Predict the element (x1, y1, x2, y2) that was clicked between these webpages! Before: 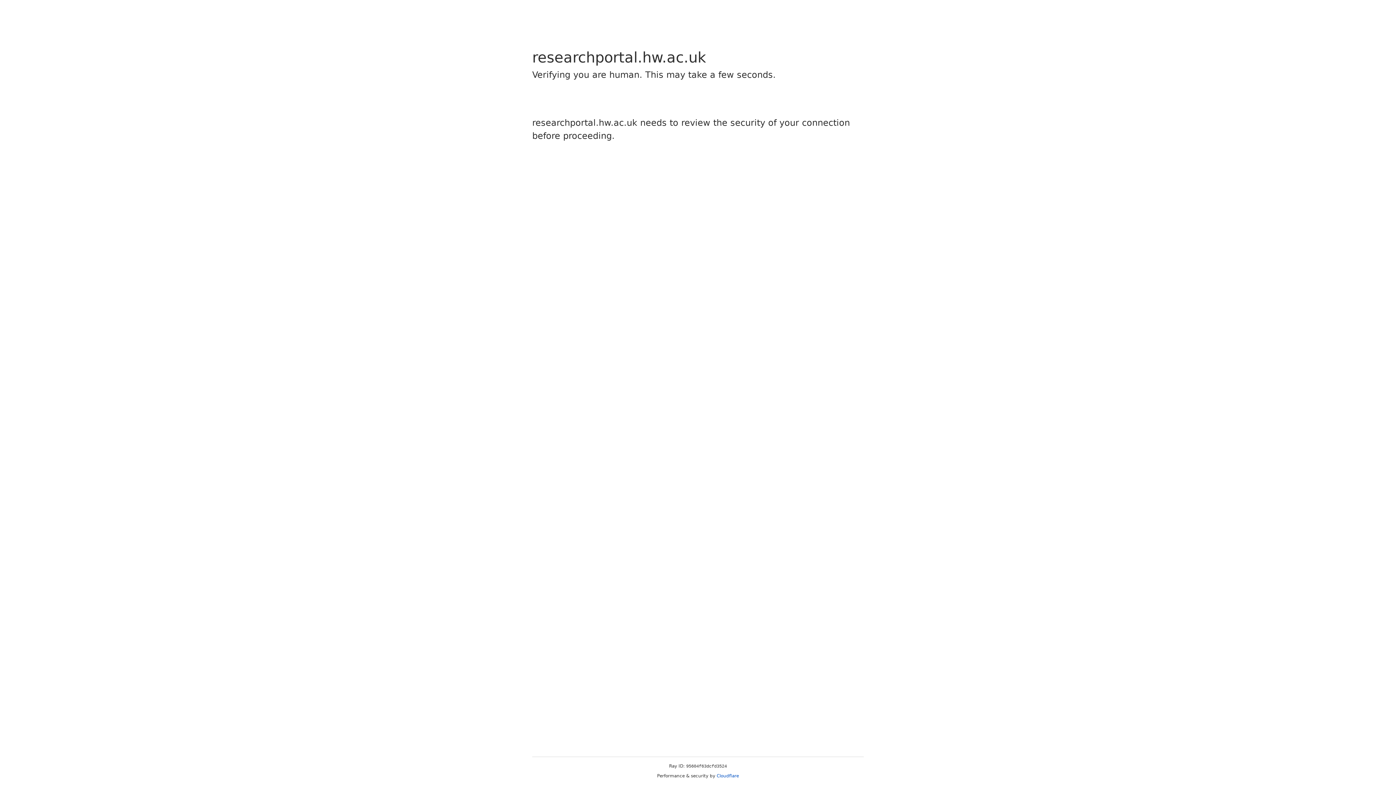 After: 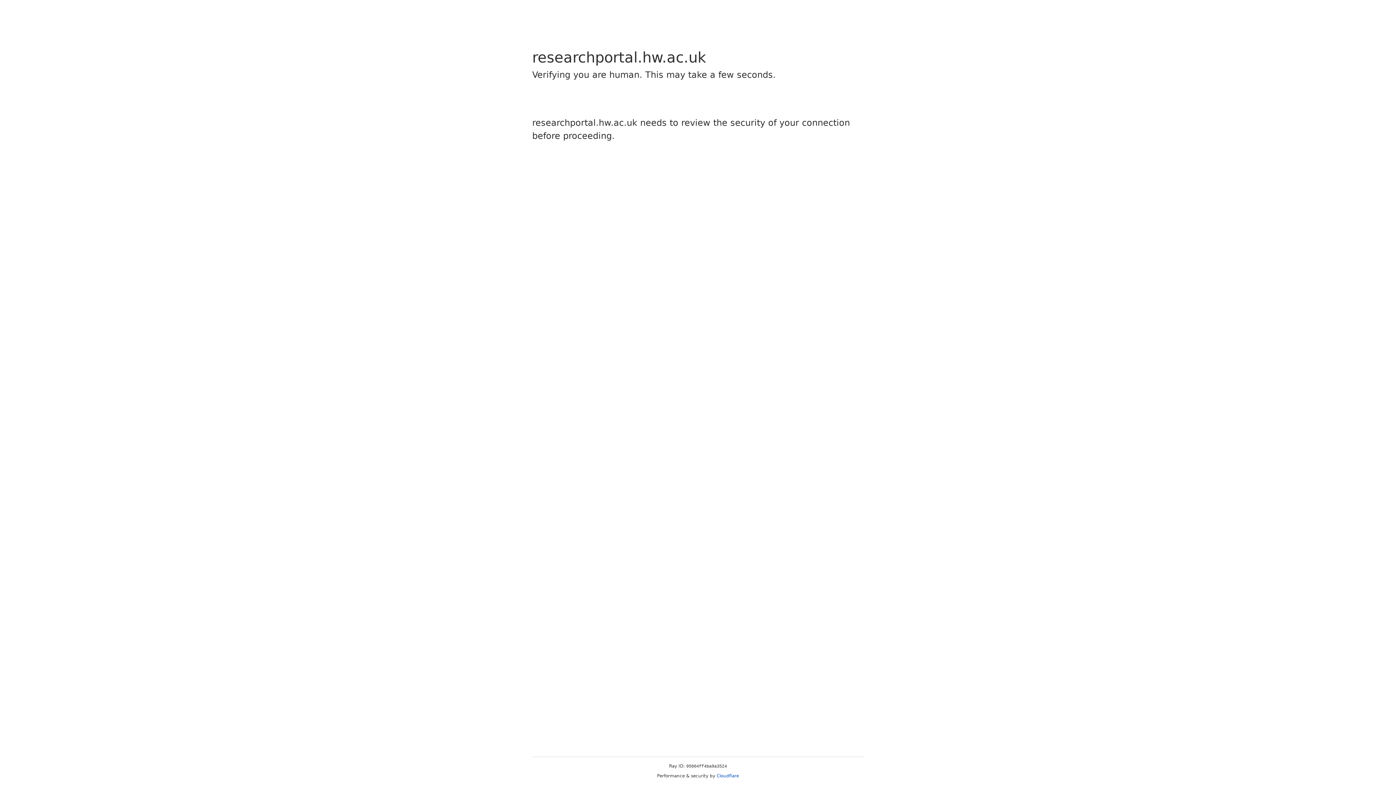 Action: label: Cloudflare bbox: (716, 773, 739, 778)